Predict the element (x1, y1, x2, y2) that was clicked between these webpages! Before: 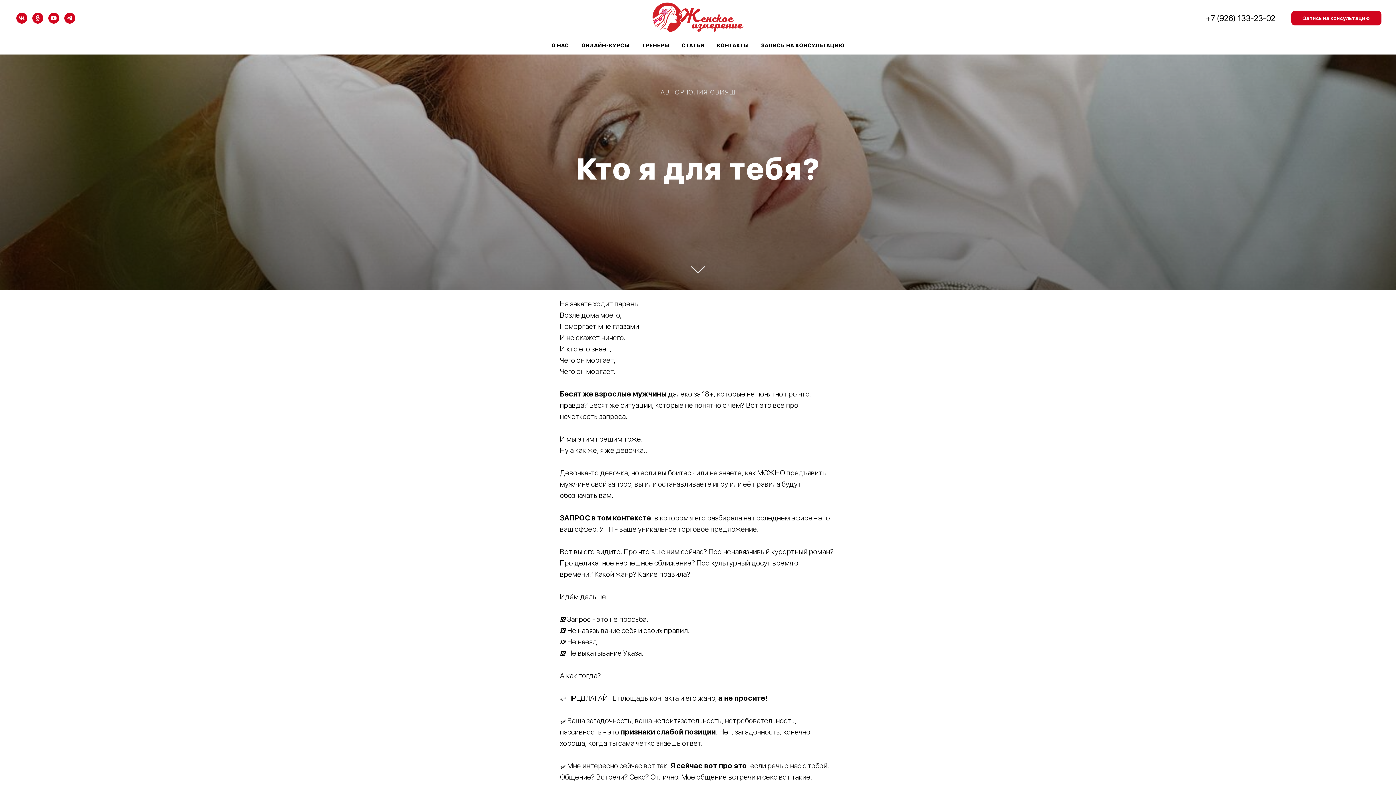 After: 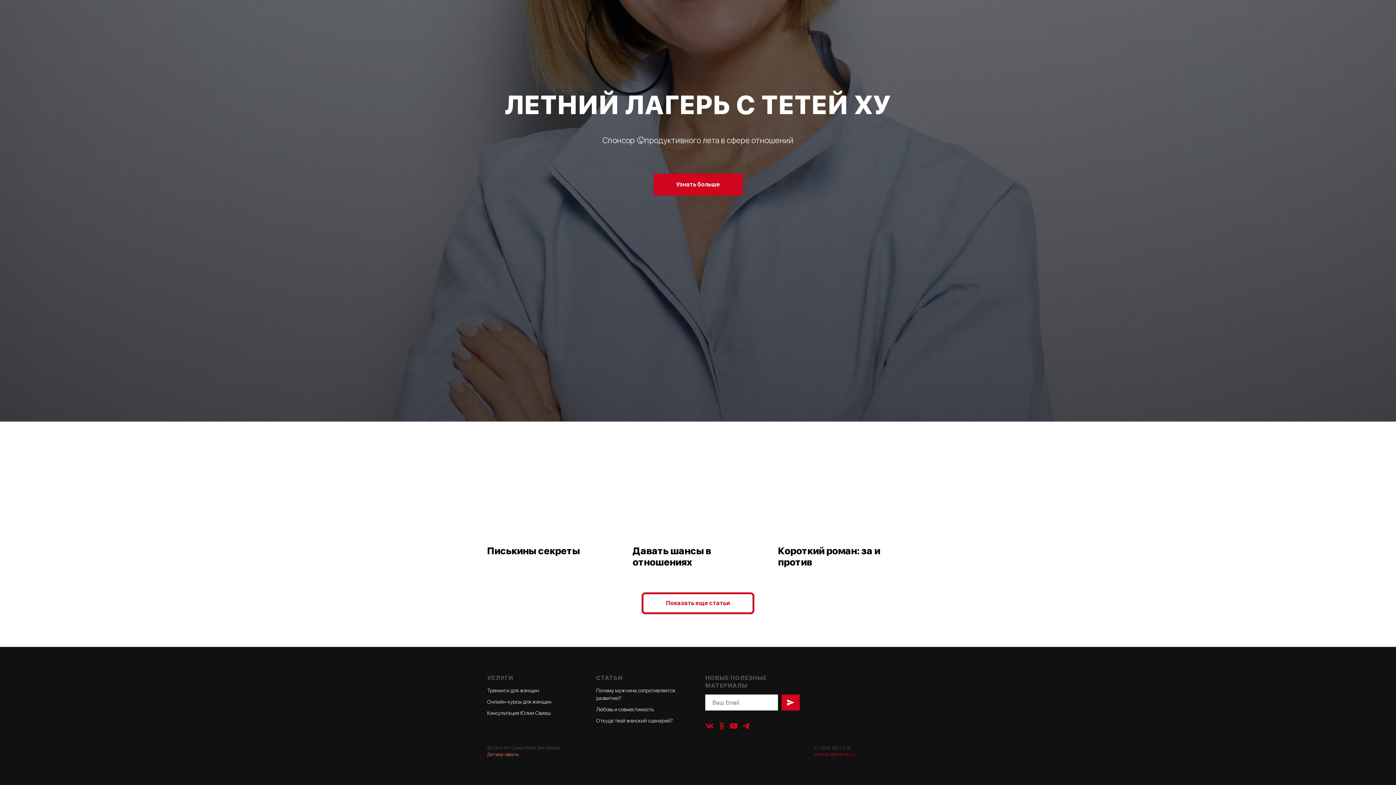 Action: label: СТАТЬИ bbox: (681, 42, 704, 48)